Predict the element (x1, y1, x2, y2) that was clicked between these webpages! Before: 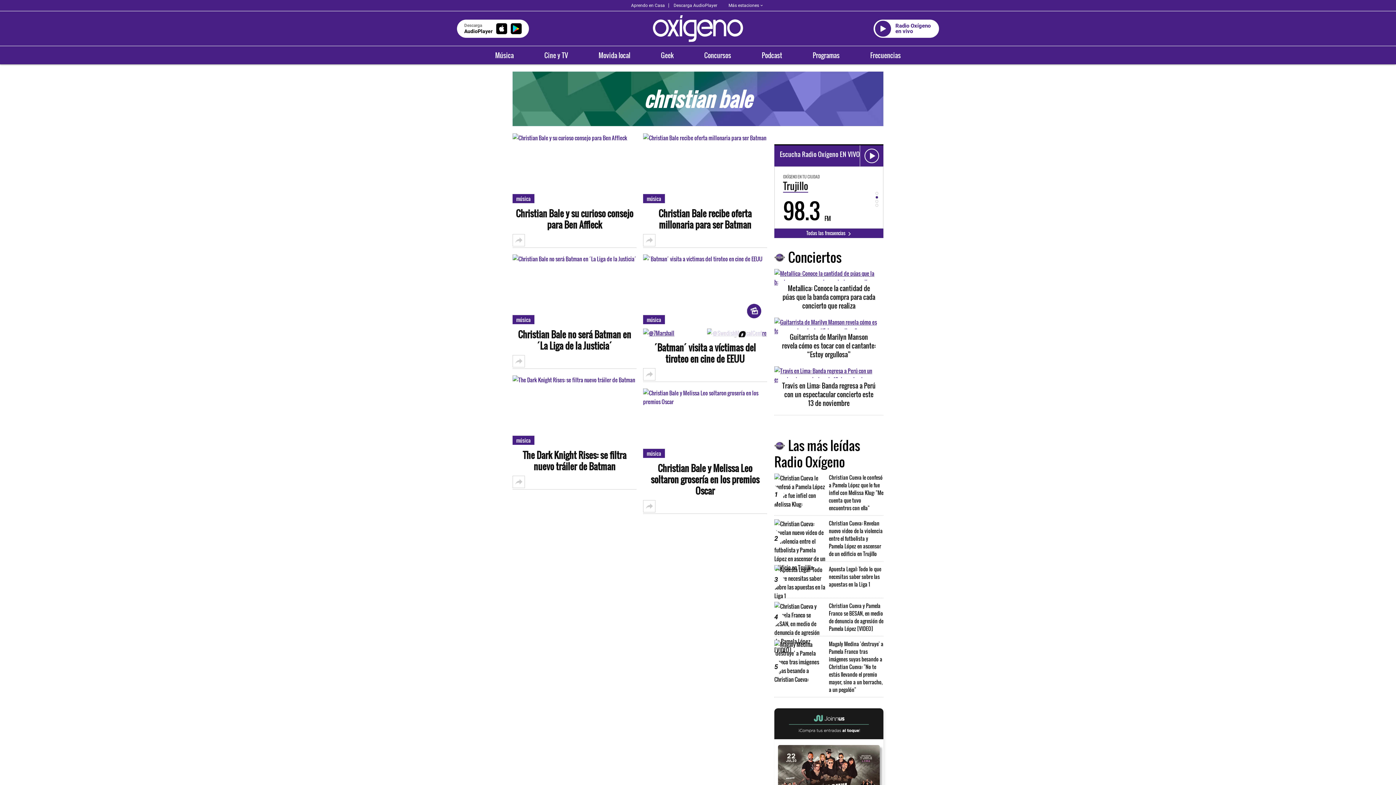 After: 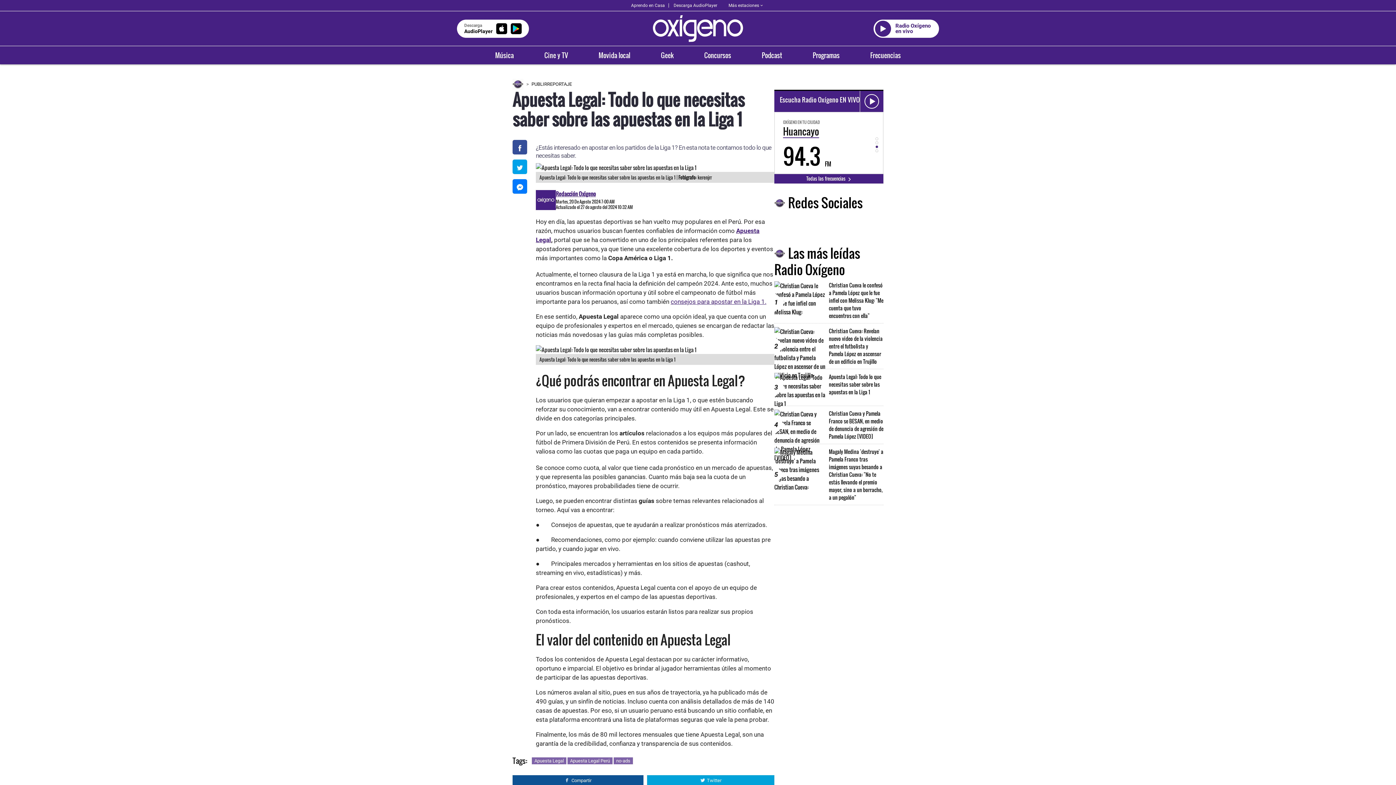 Action: label: Apuesta Legal: Todo lo que necesitas saber sobre las apuestas en la Liga 1 bbox: (829, 565, 881, 588)